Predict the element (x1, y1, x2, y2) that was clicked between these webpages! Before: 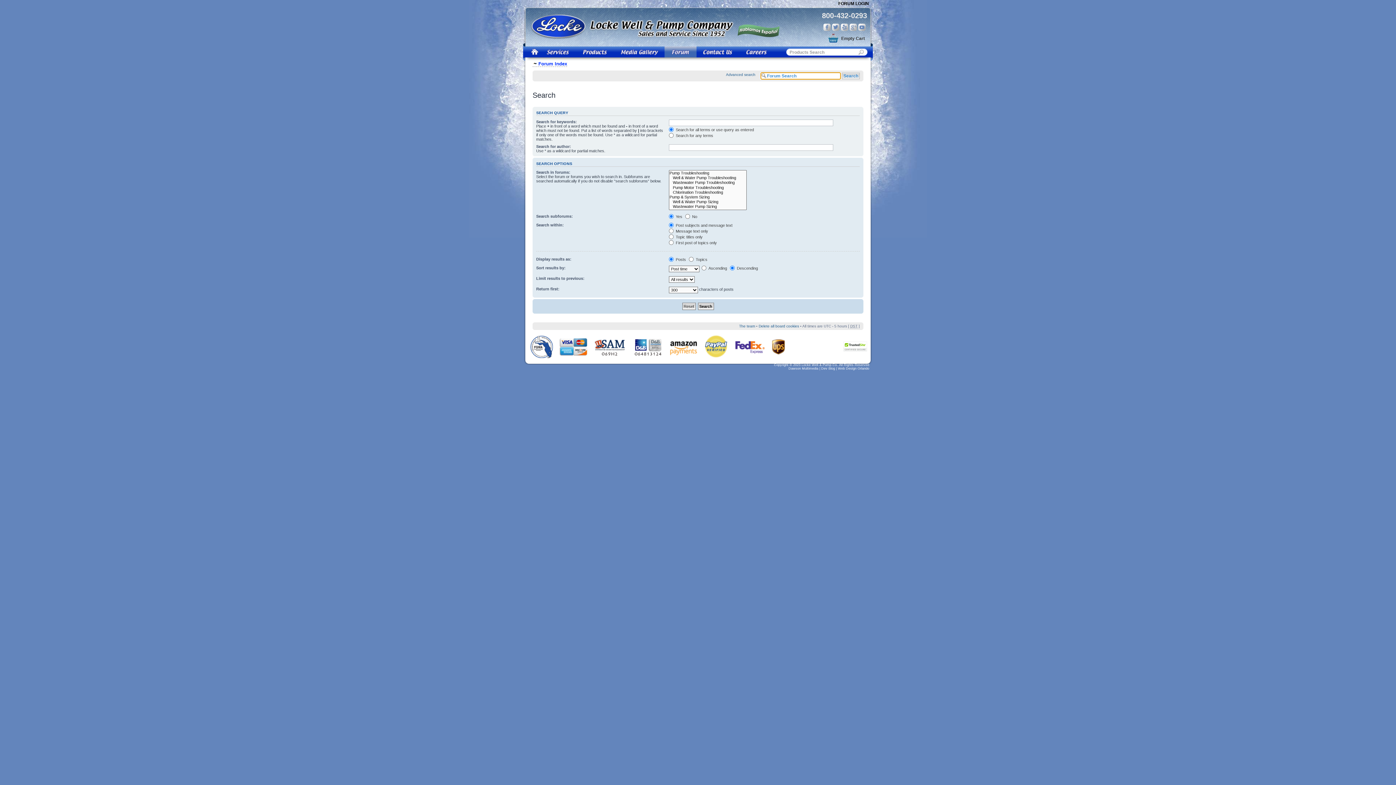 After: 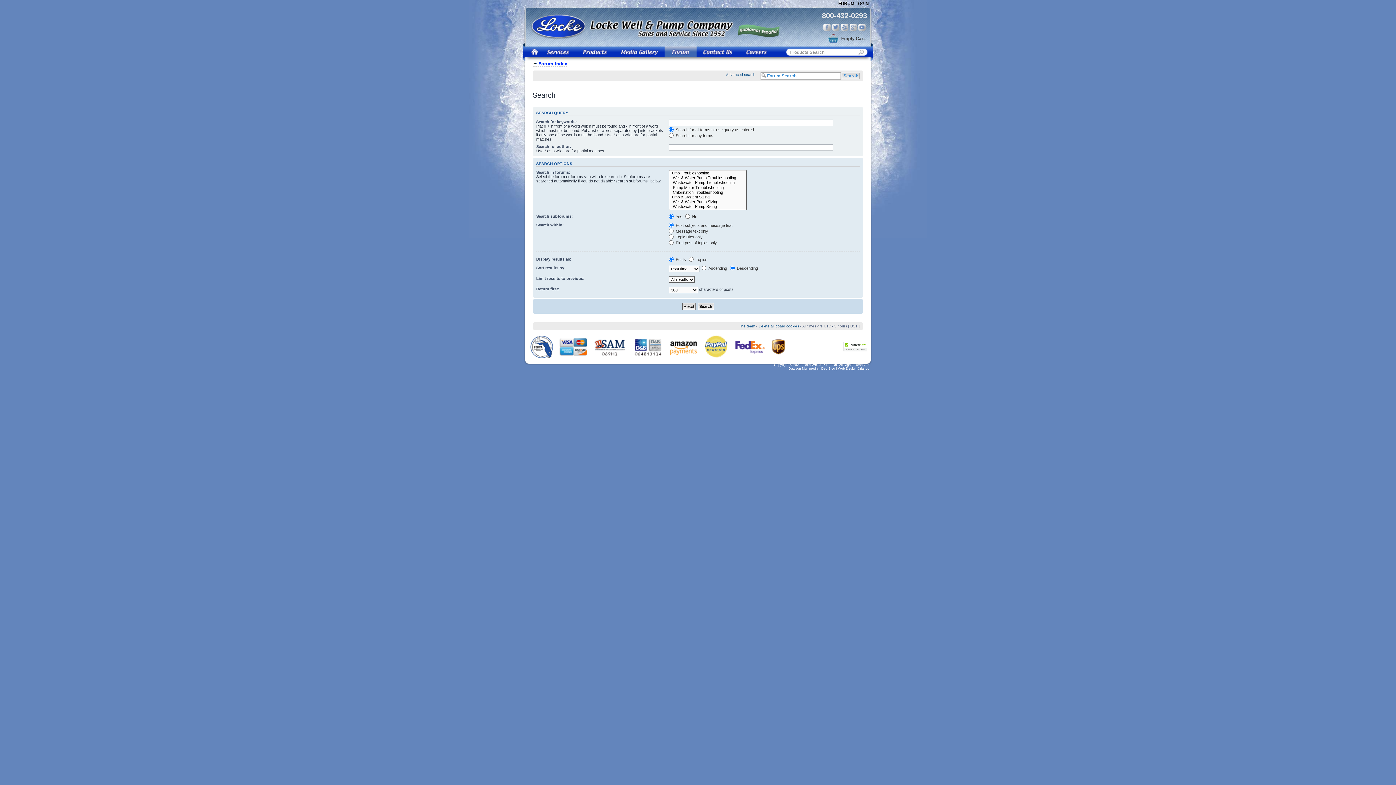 Action: bbox: (843, 350, 867, 354)